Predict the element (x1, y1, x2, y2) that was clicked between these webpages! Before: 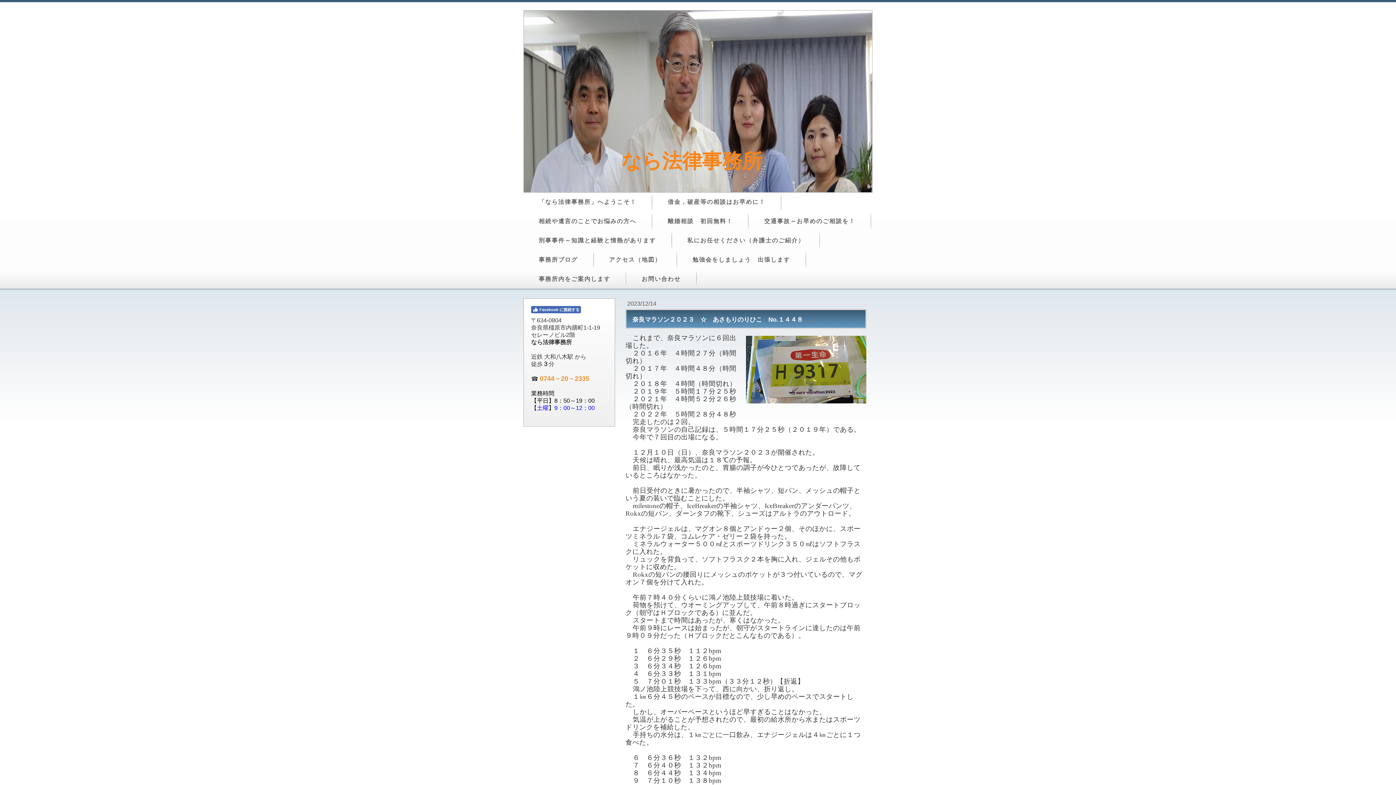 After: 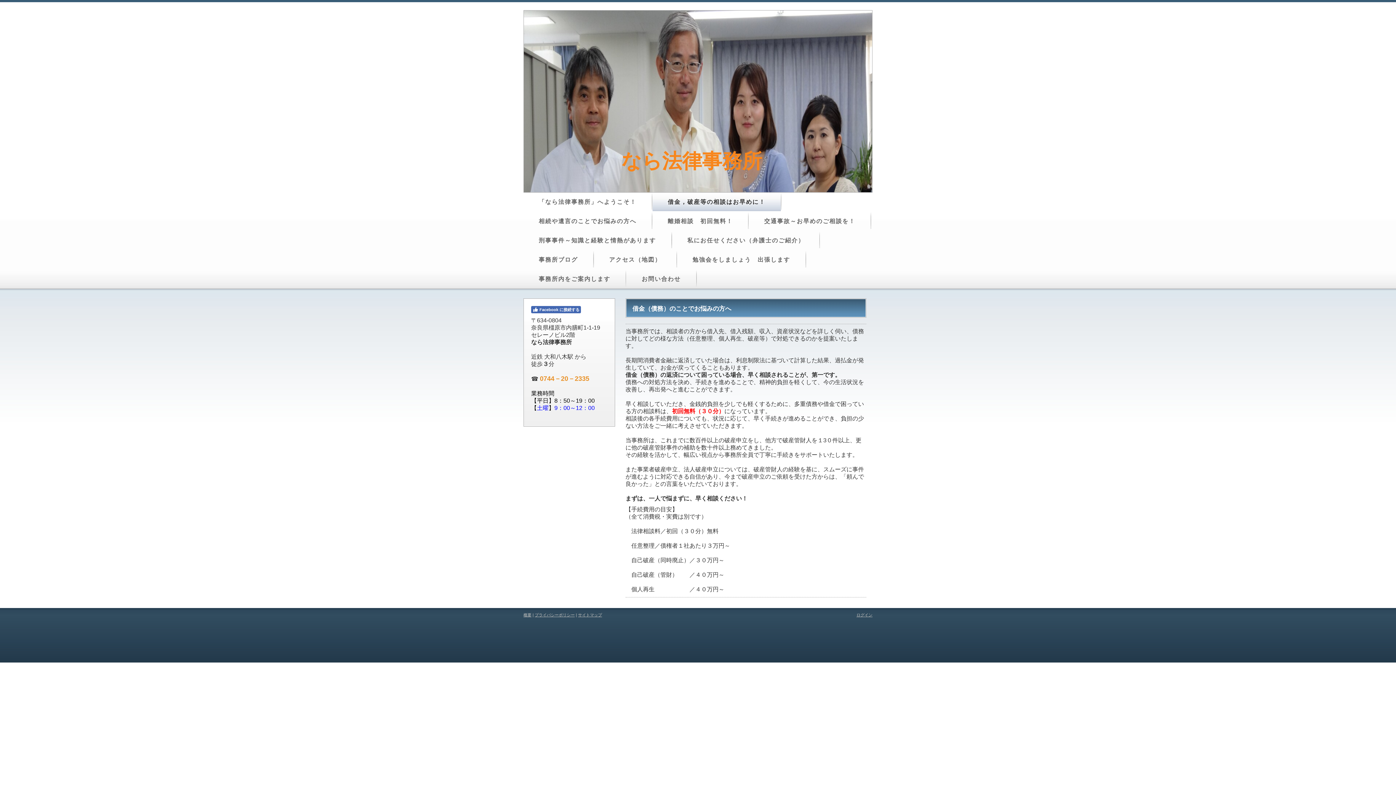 Action: bbox: (652, 192, 780, 211) label: 借金，破産等の相談はお早めに！